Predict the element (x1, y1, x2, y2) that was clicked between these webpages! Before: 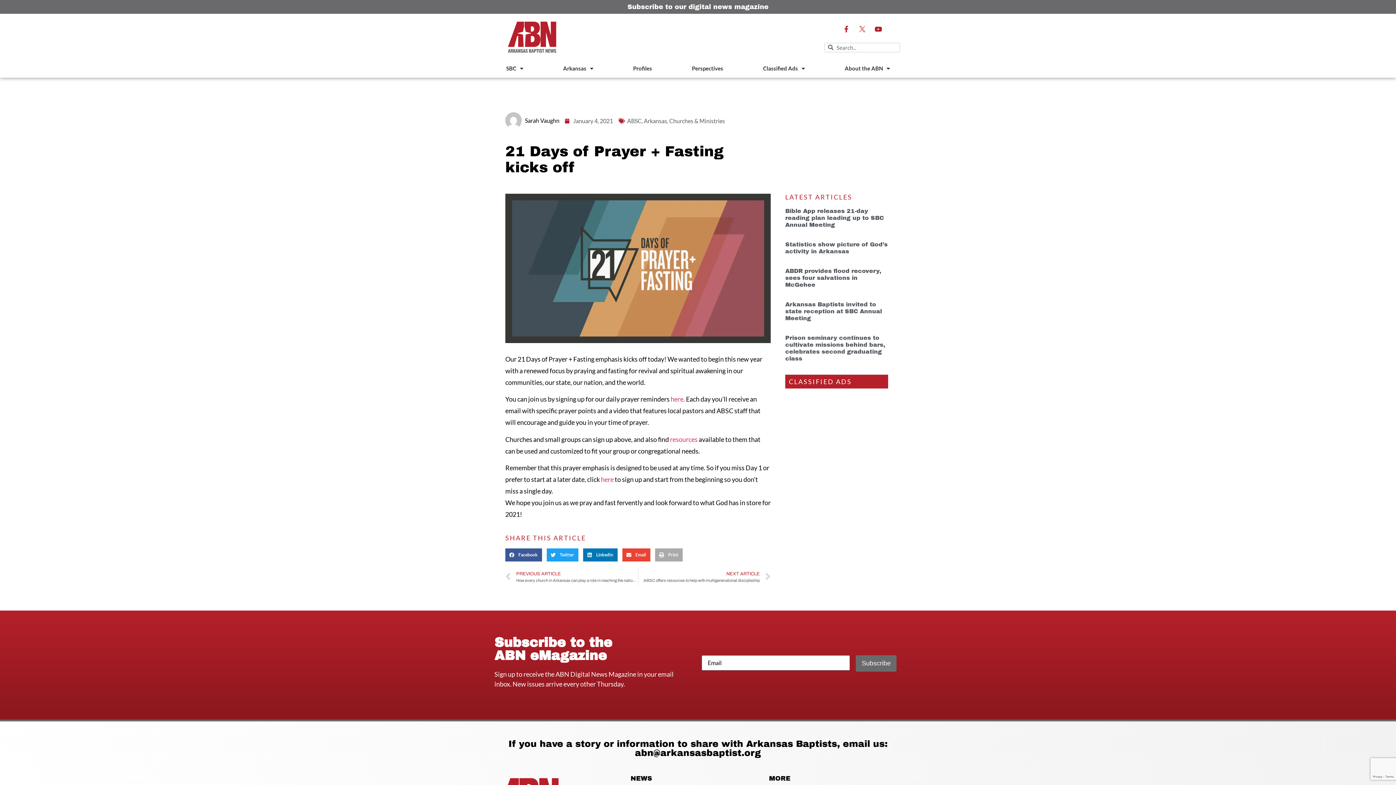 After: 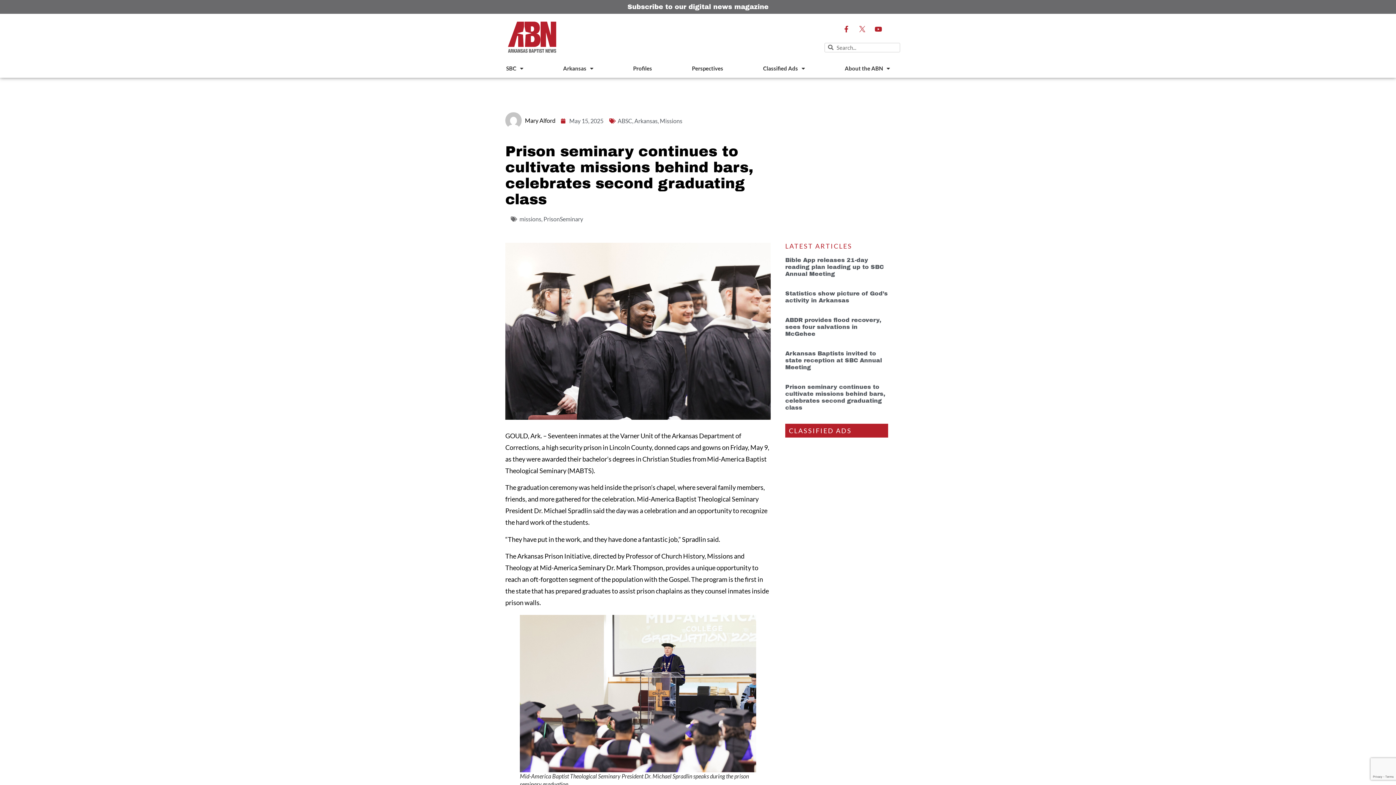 Action: bbox: (785, 335, 885, 361) label: Prison seminary continues to cultivate missions behind bars, celebrates second graduating class